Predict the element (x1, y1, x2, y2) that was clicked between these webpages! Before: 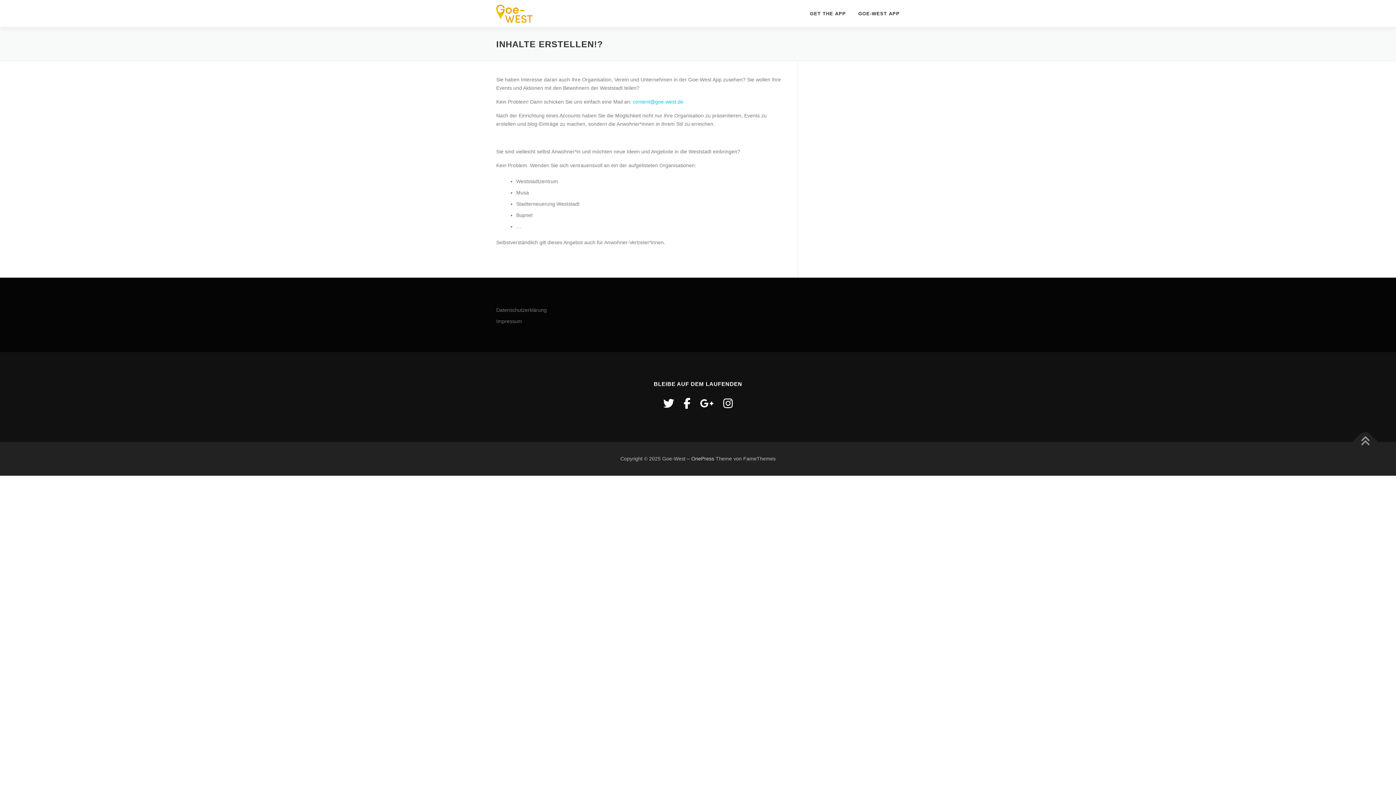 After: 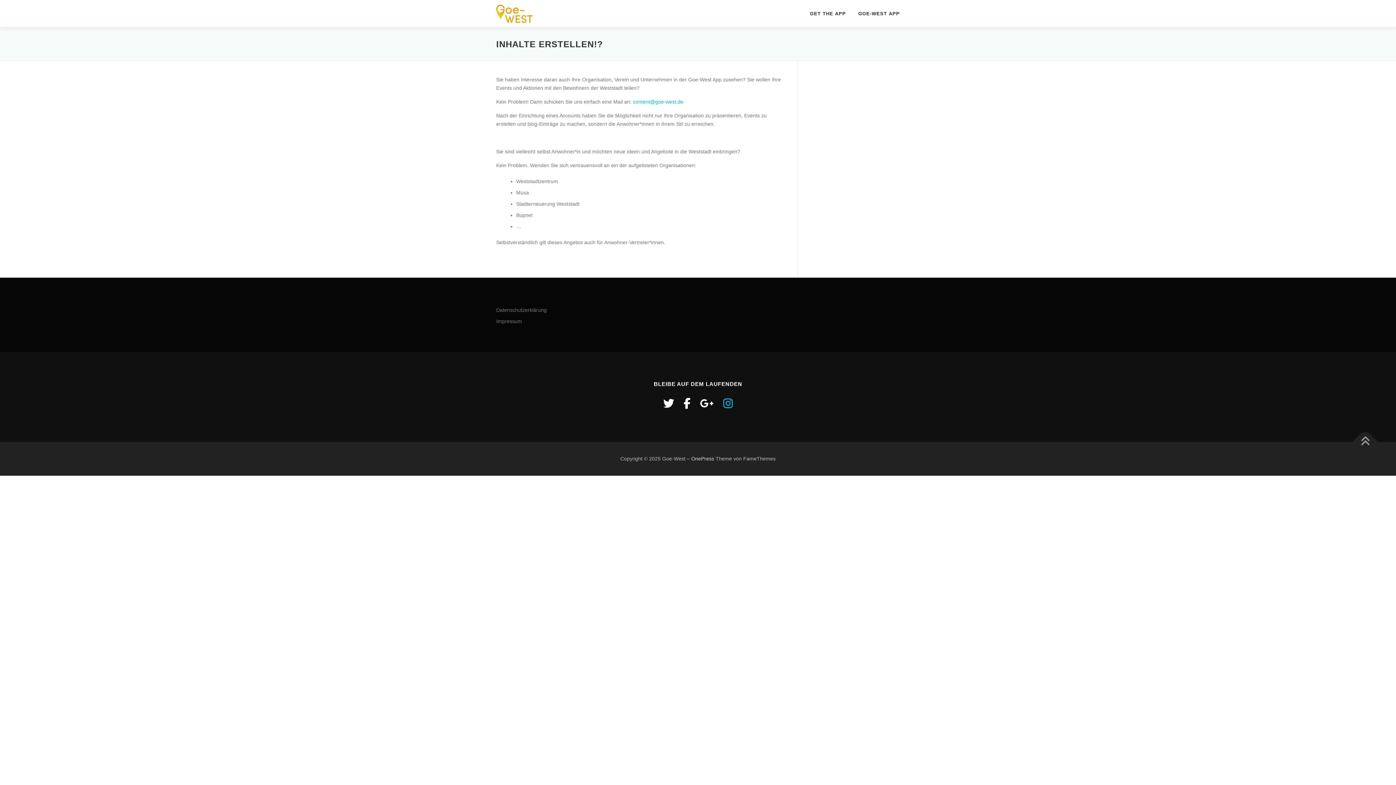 Action: bbox: (723, 397, 732, 409)